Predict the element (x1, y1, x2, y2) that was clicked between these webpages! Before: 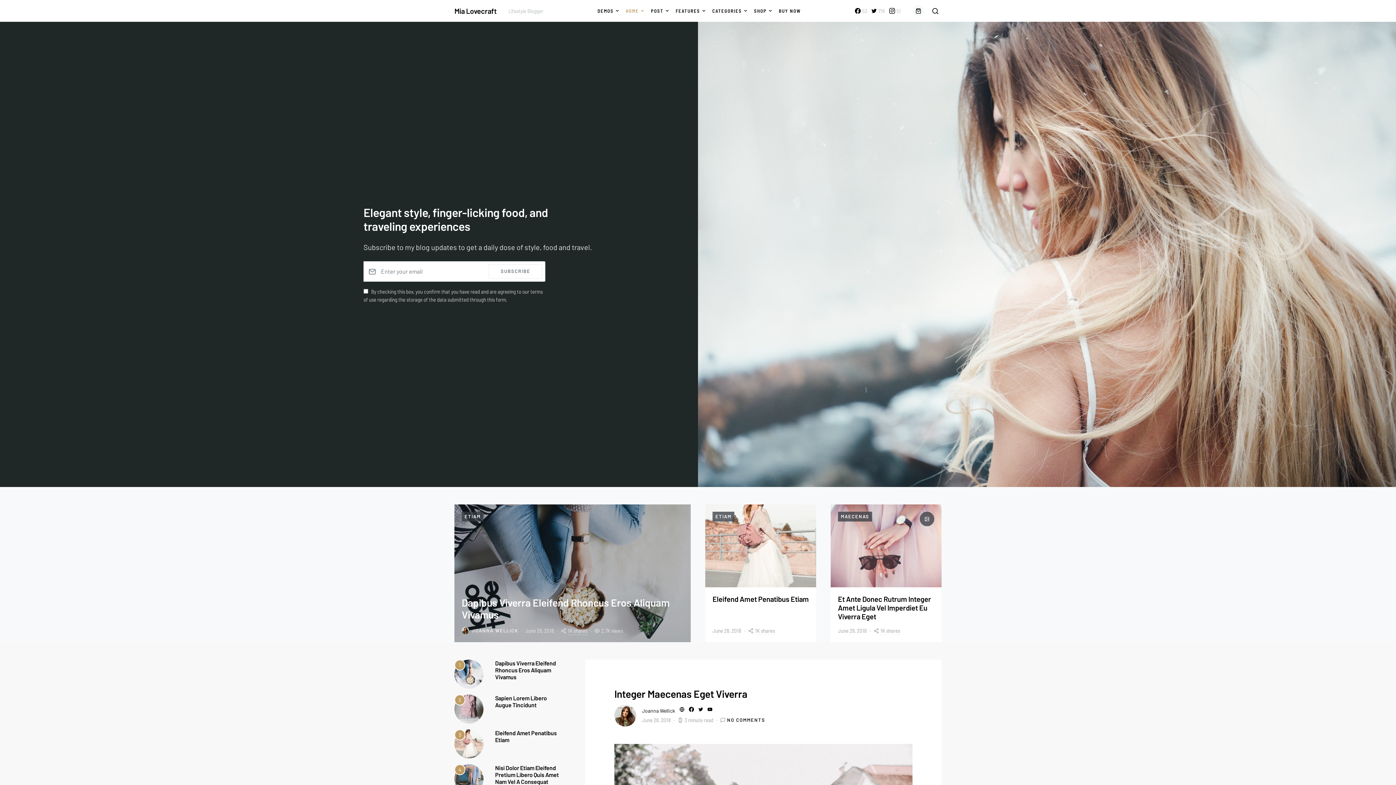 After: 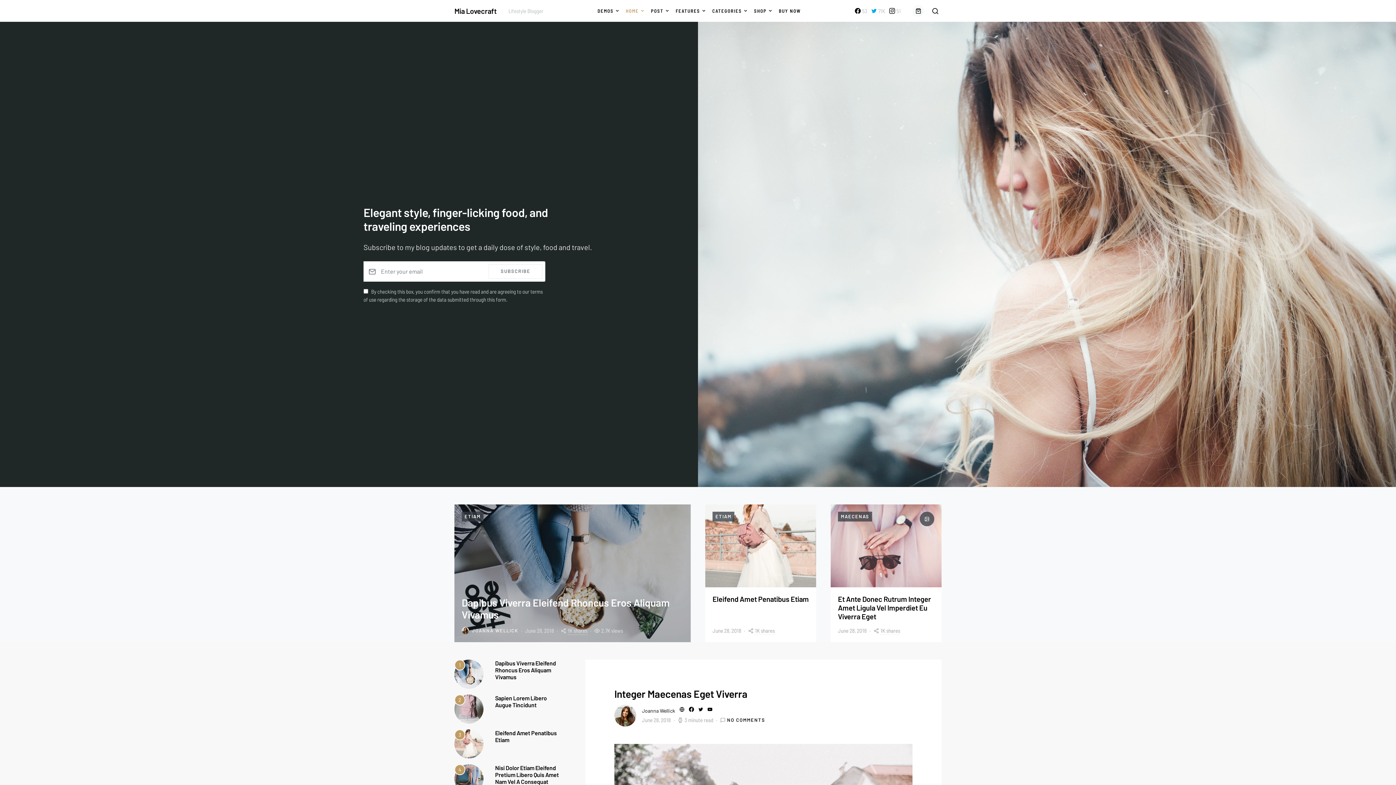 Action: label: Twitter bbox: (871, 8, 885, 13)